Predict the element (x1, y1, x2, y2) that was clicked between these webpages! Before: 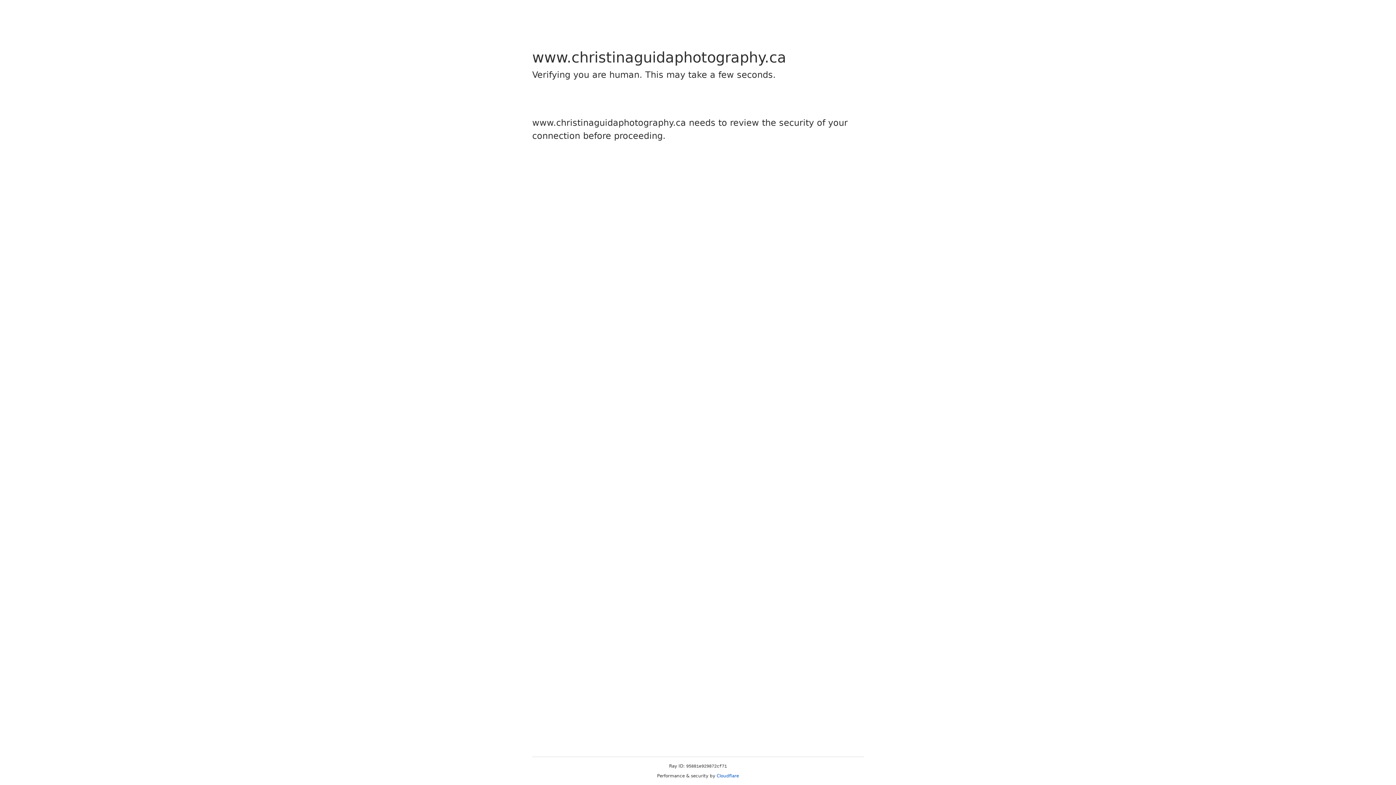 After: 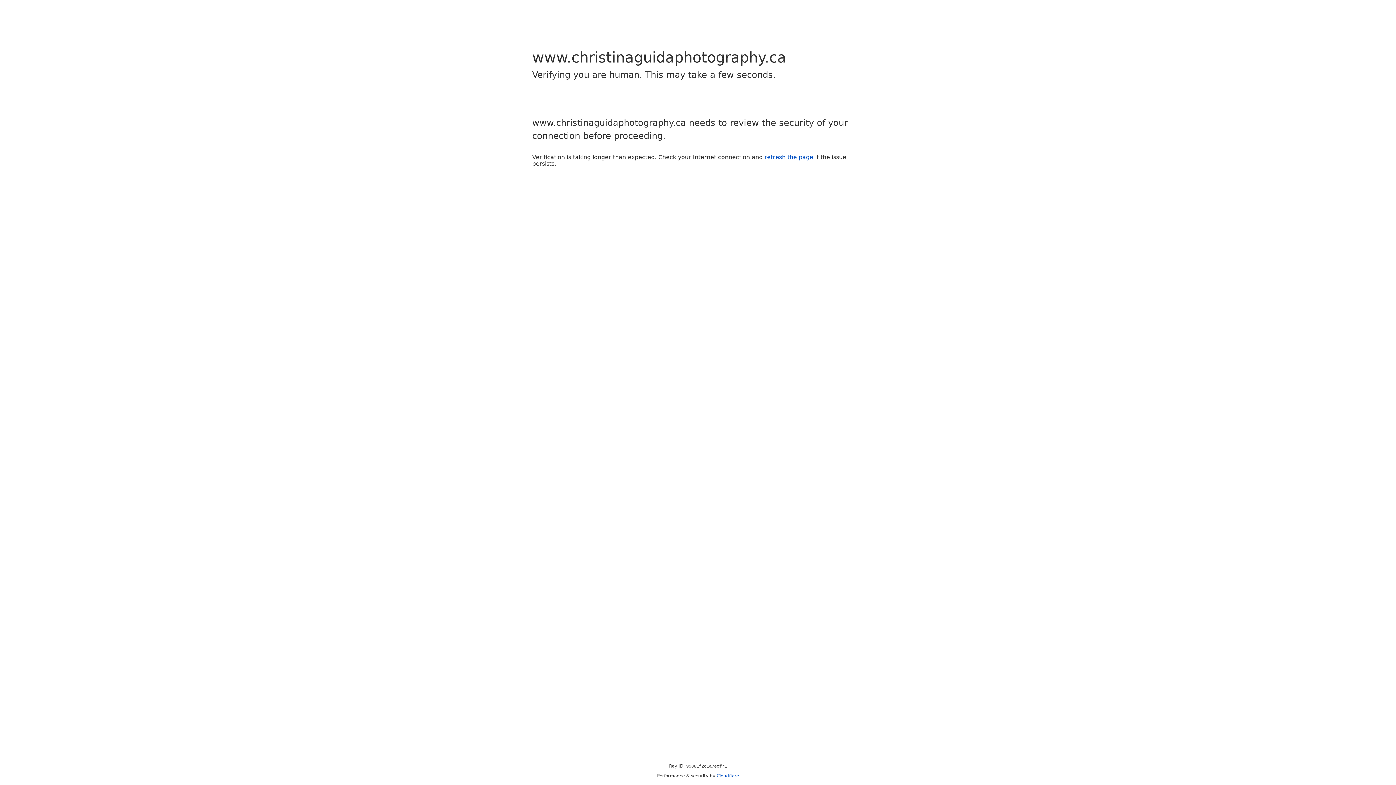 Action: label: Cloudflare bbox: (716, 773, 739, 778)